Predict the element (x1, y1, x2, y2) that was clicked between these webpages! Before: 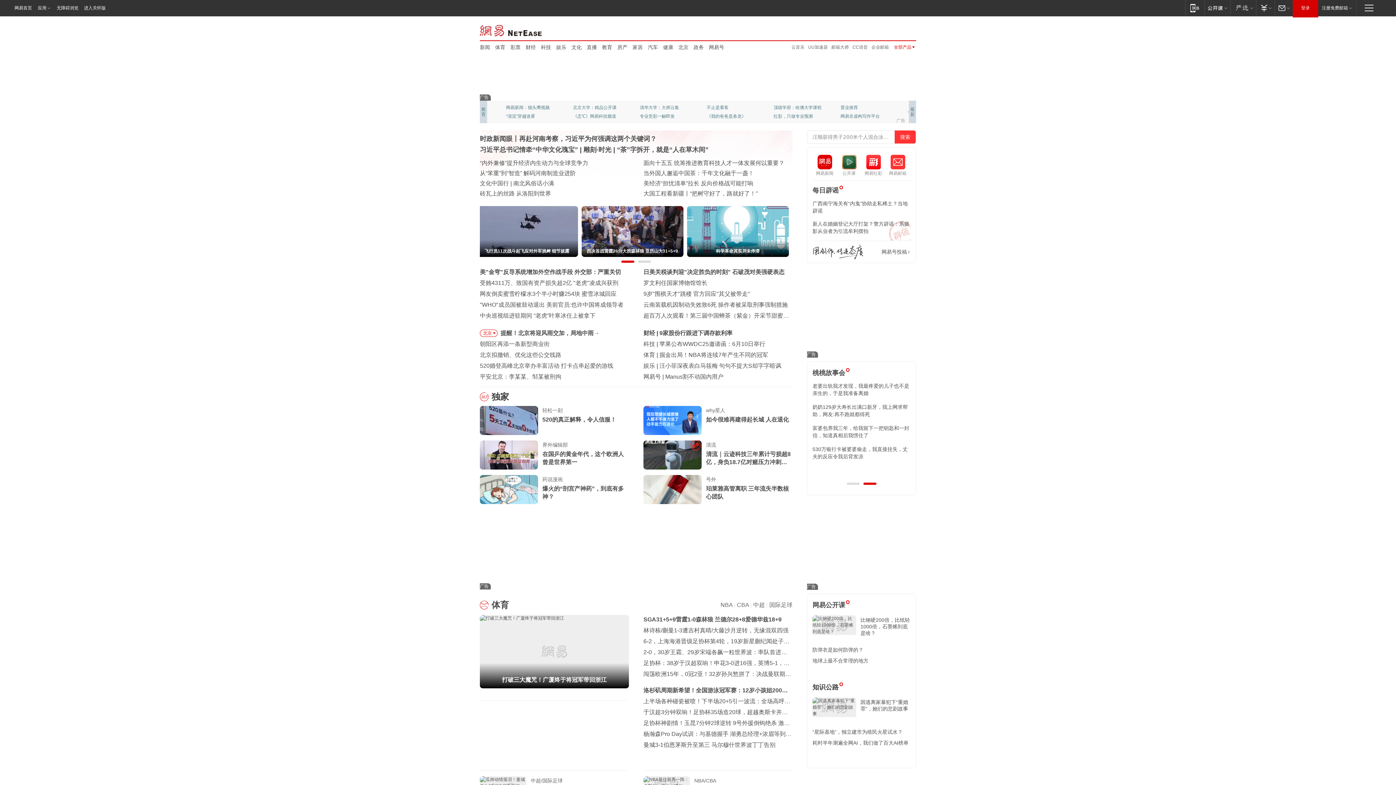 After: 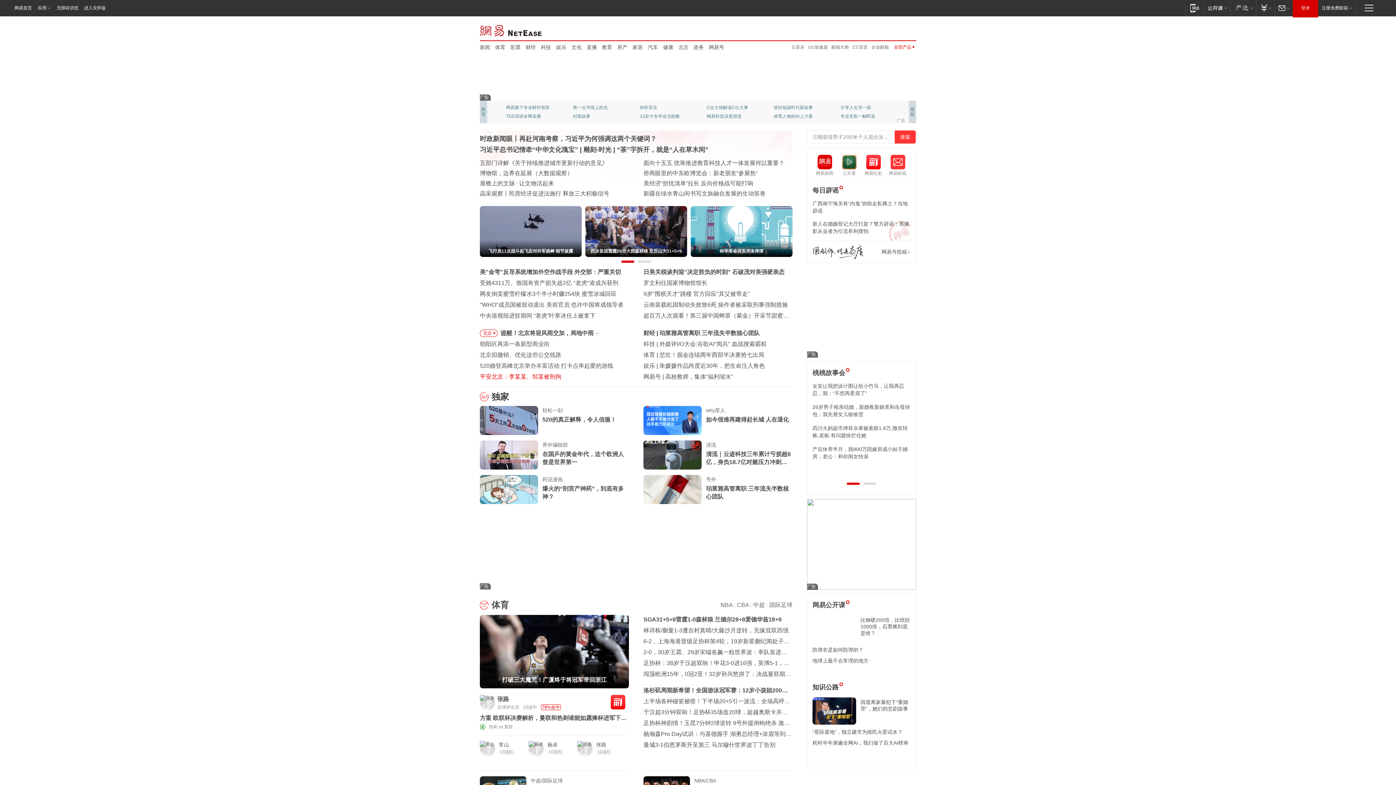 Action: bbox: (480, 373, 561, 380) label: 平安北京：李某某、邹某被刑拘